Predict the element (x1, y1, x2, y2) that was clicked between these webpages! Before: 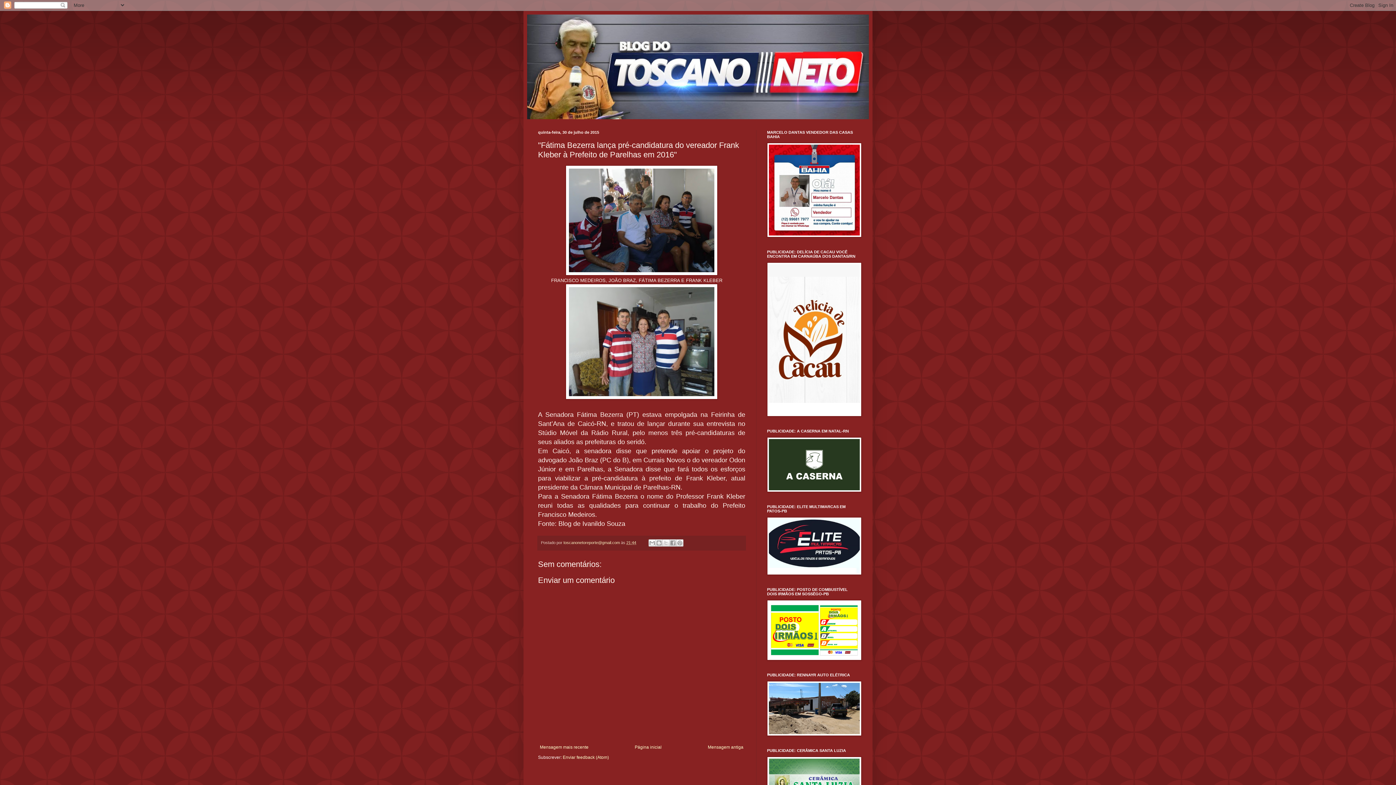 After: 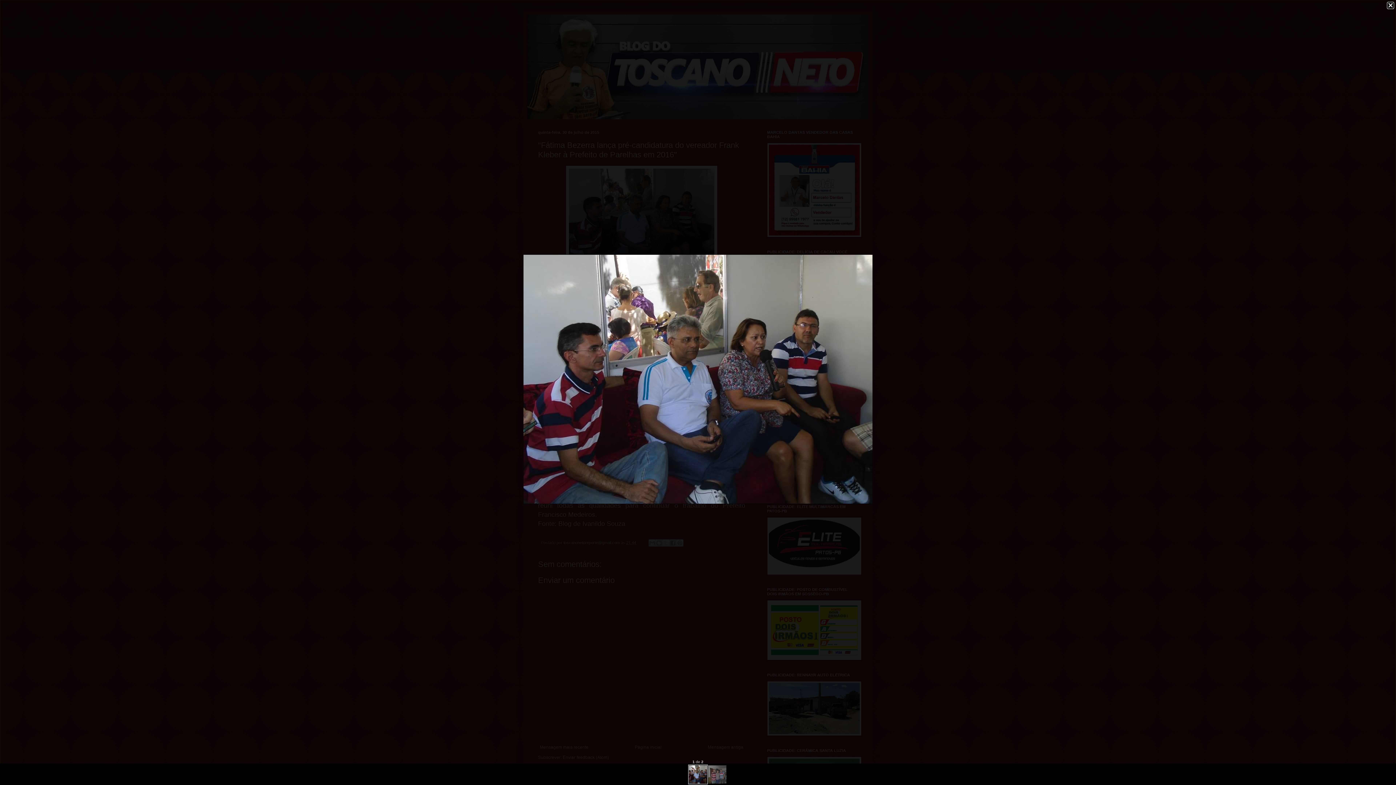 Action: bbox: (565, 271, 717, 276)